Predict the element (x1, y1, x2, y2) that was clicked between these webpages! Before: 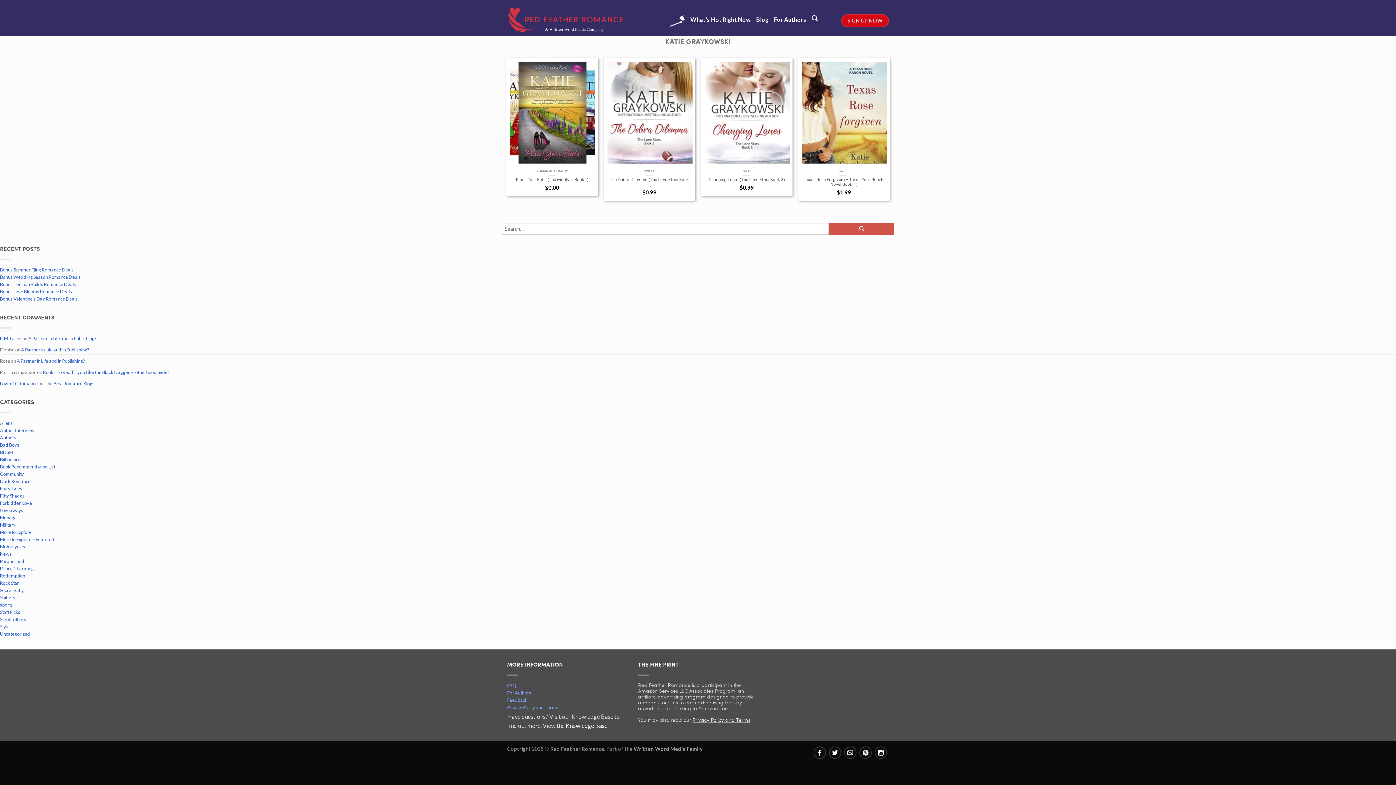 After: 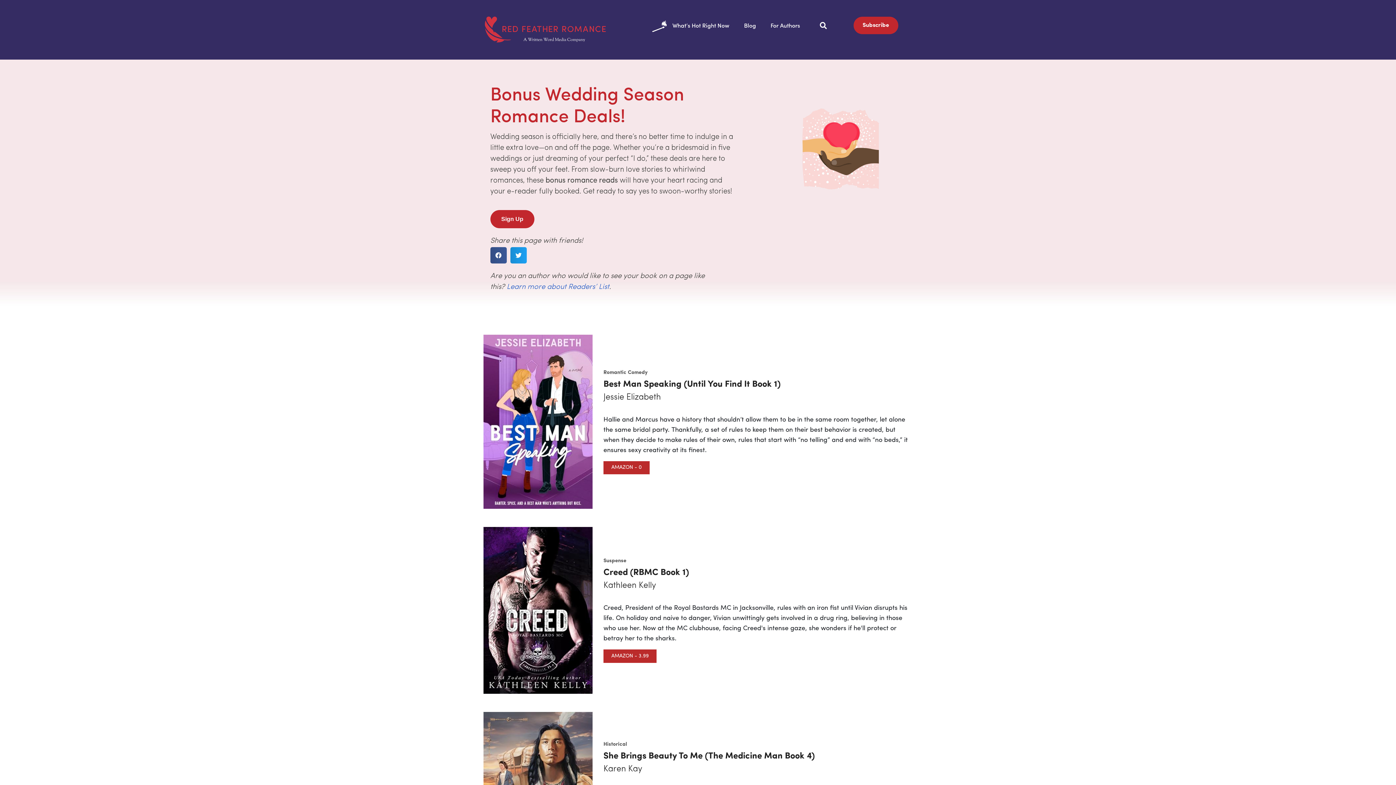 Action: bbox: (0, 274, 1396, 281) label: Bonus Wedding Season Romance Deals